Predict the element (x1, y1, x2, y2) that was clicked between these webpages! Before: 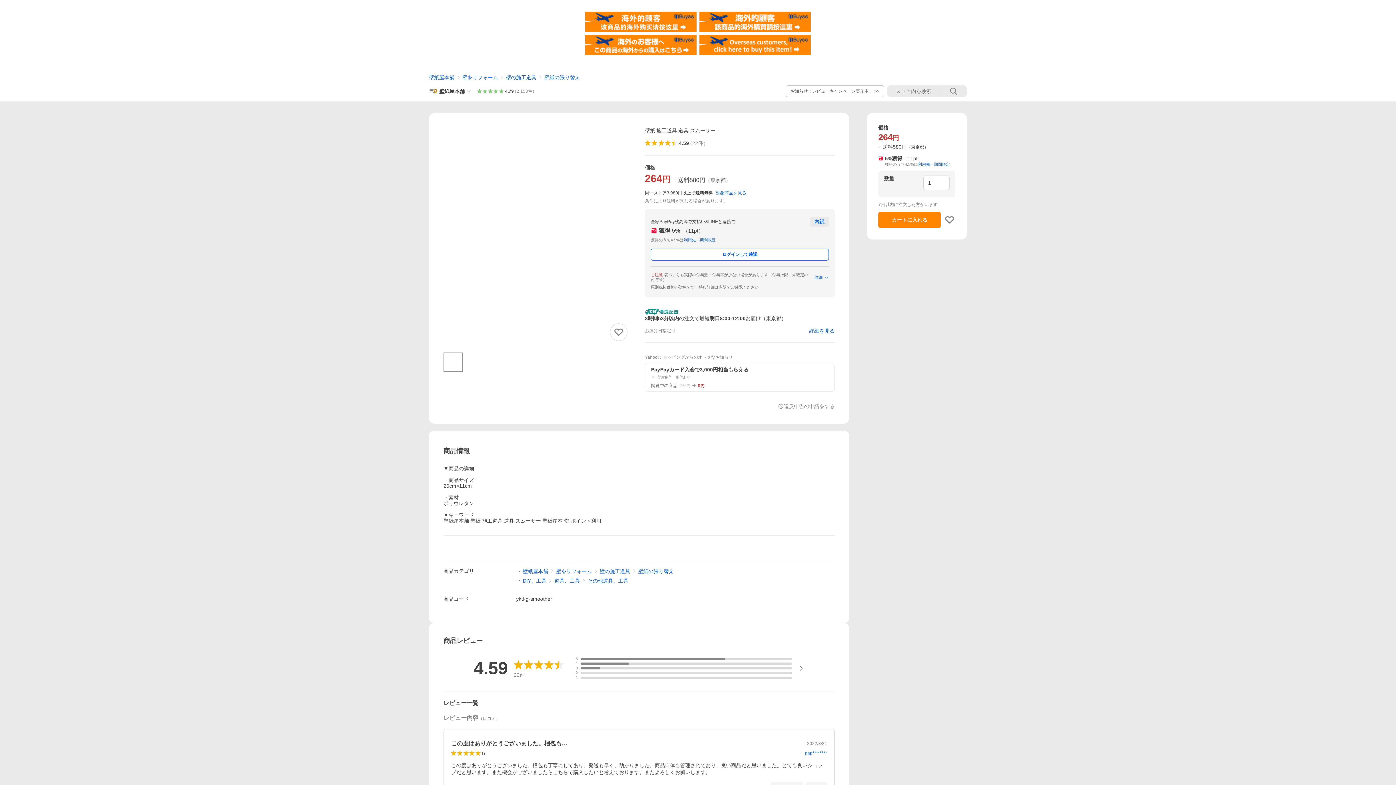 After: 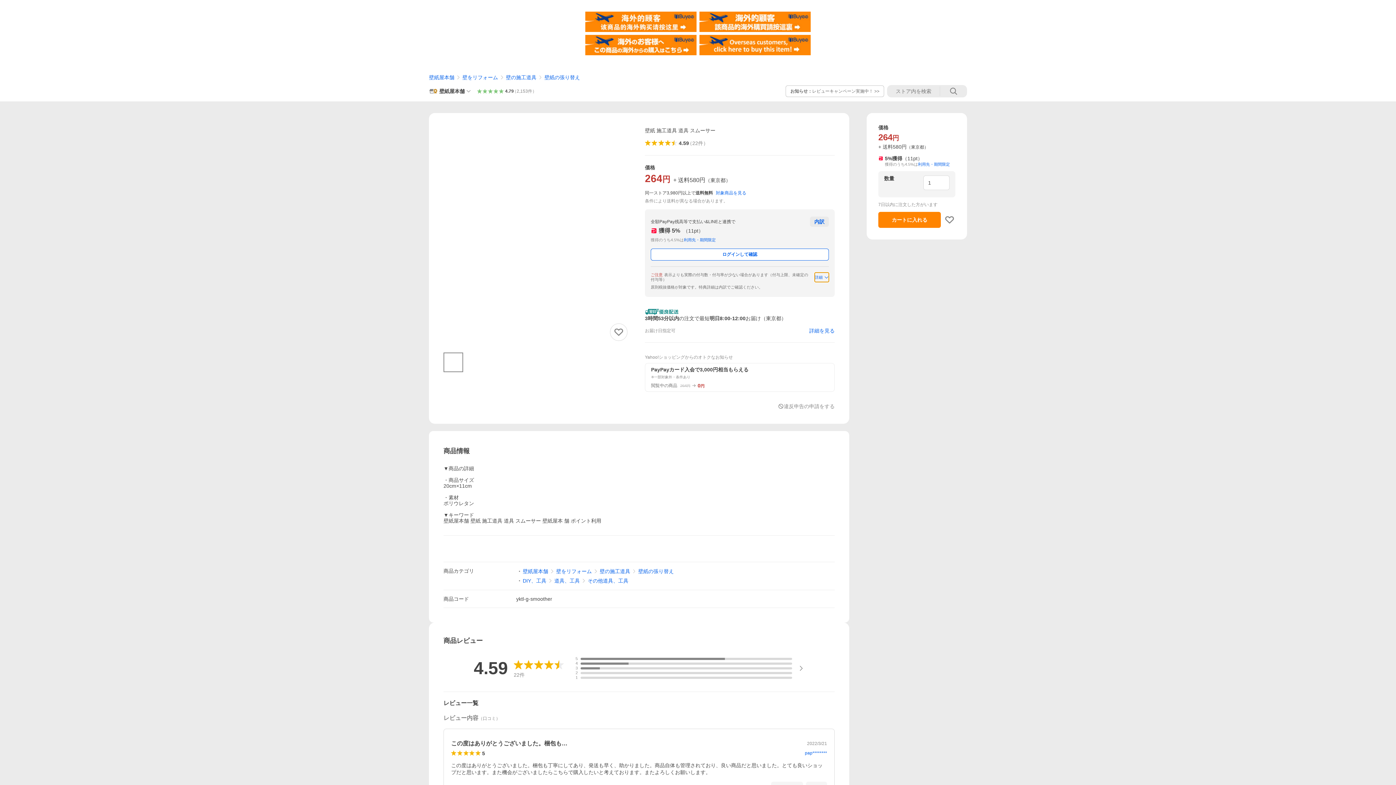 Action: bbox: (814, 272, 829, 282) label: 詳細